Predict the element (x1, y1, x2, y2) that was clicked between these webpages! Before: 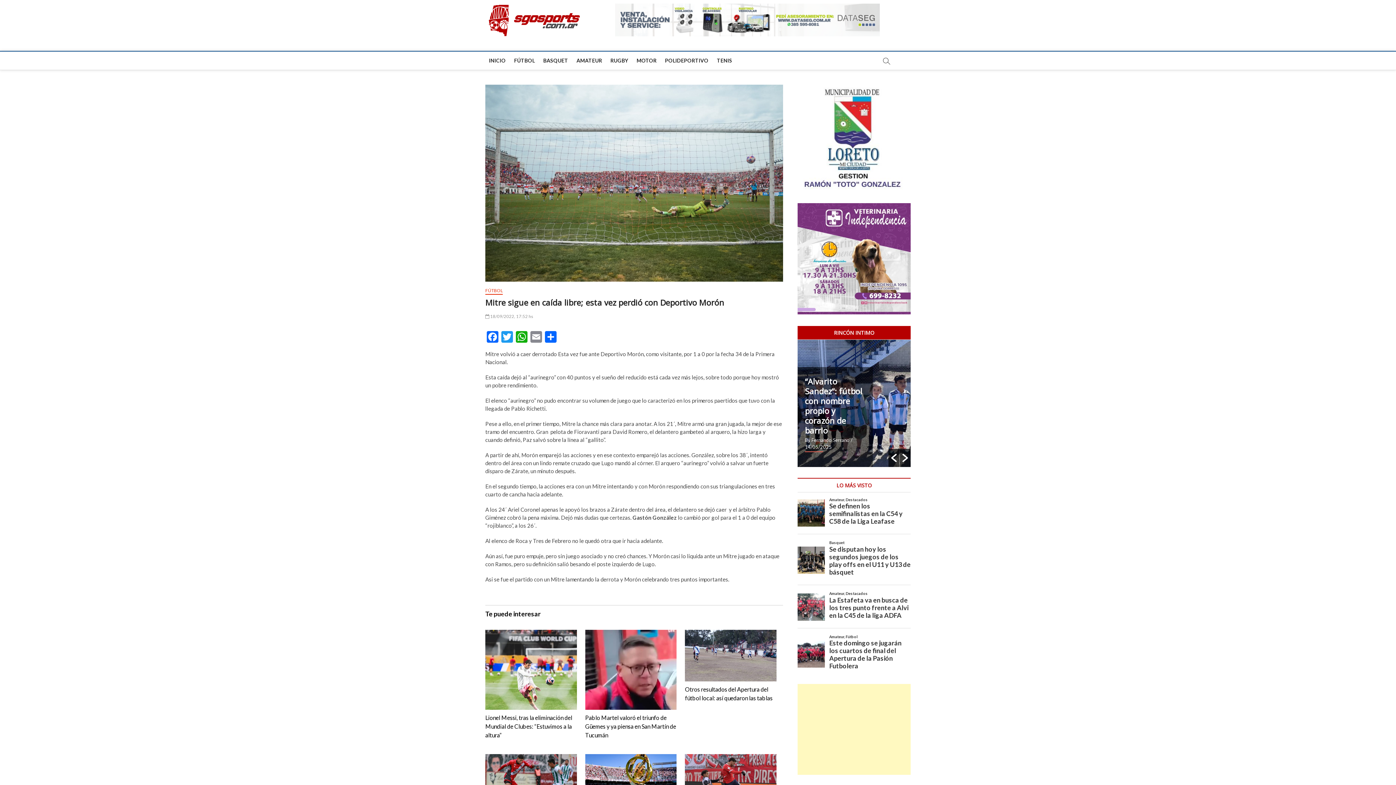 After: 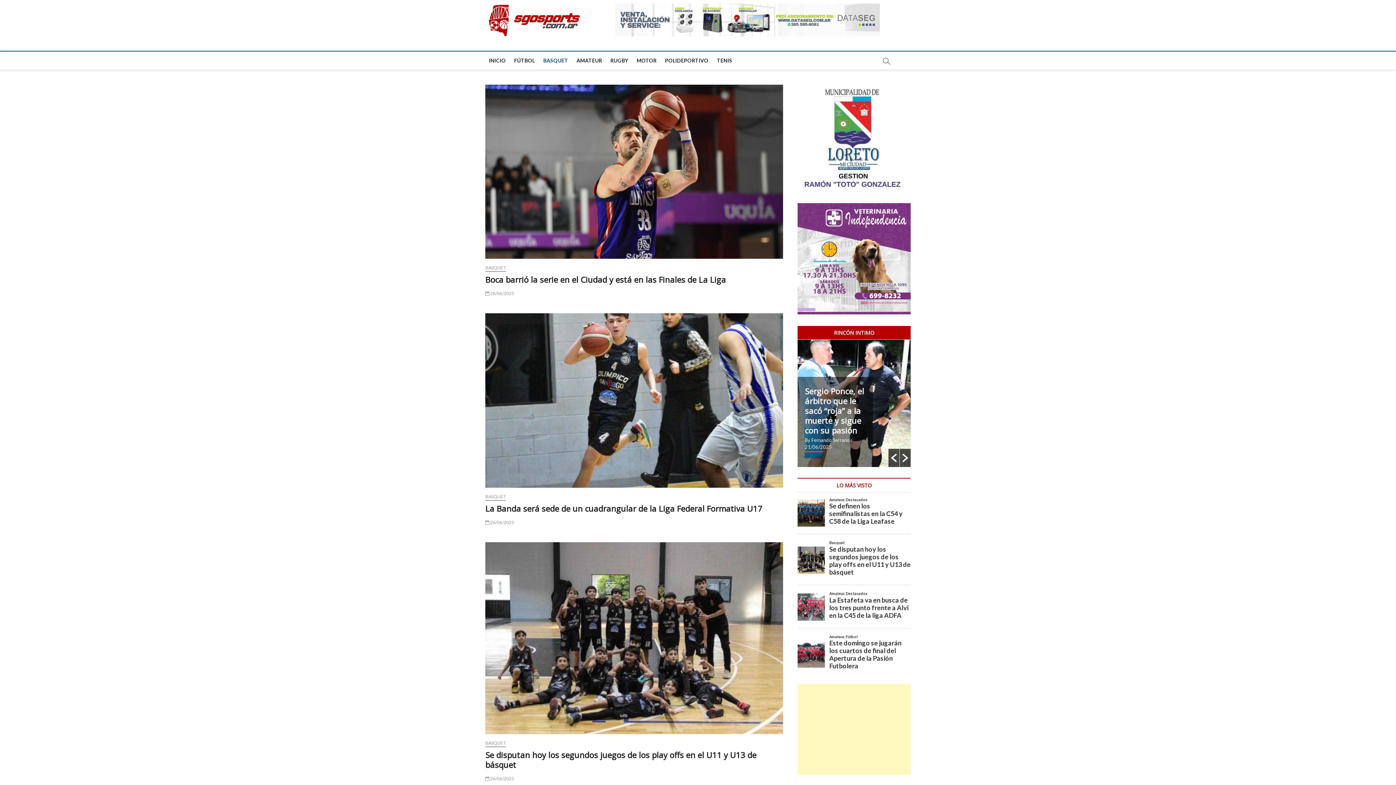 Action: label: BASQUET bbox: (539, 51, 571, 69)